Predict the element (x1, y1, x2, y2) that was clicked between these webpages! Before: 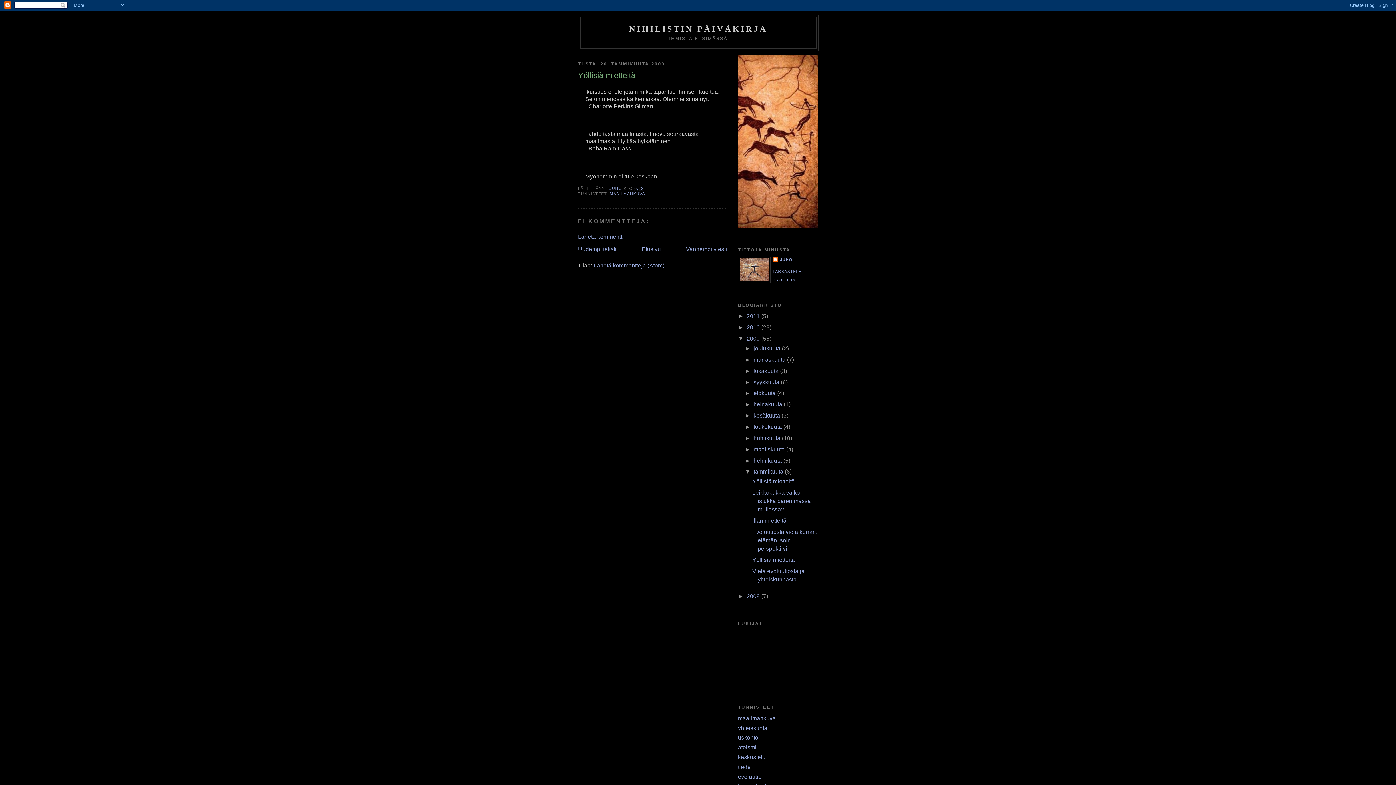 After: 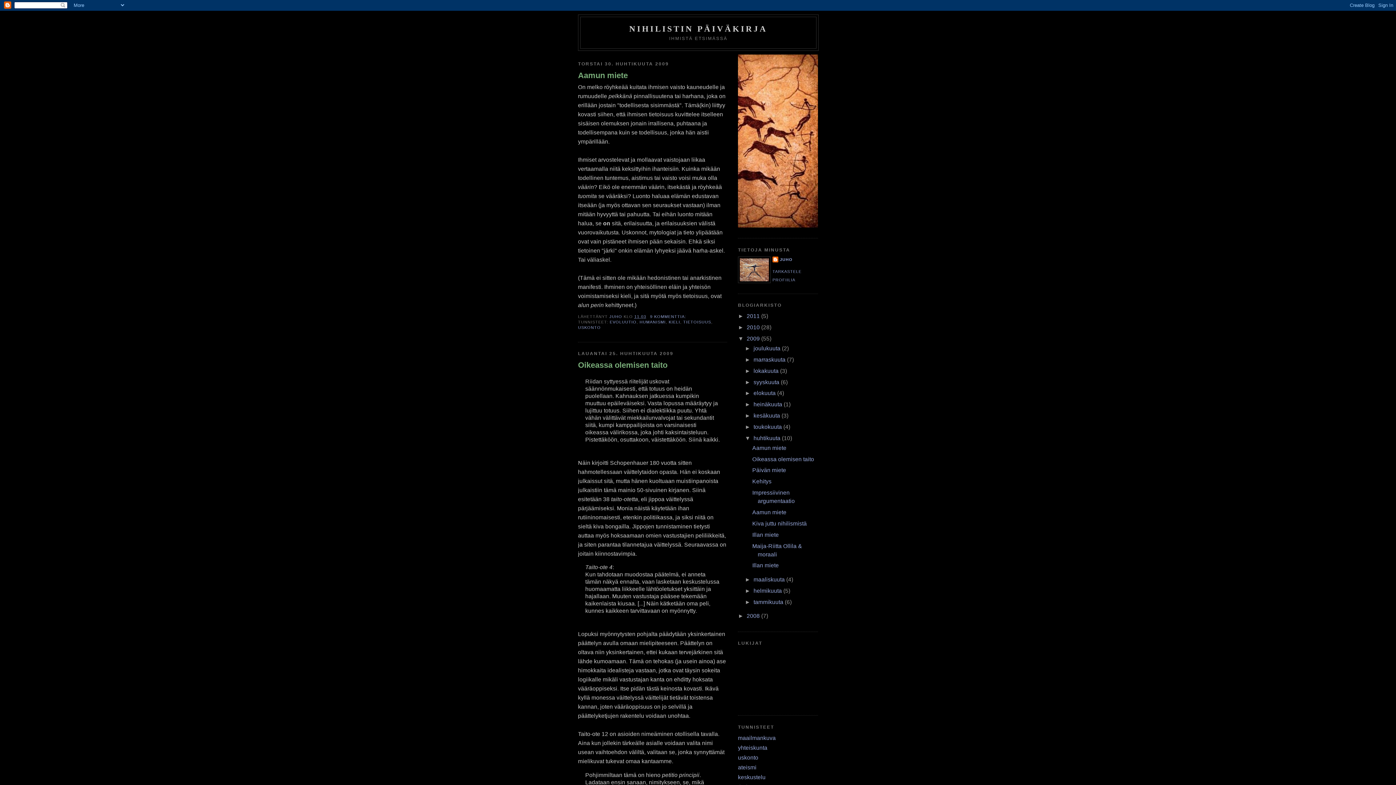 Action: label: huhtikuuta  bbox: (753, 435, 782, 441)